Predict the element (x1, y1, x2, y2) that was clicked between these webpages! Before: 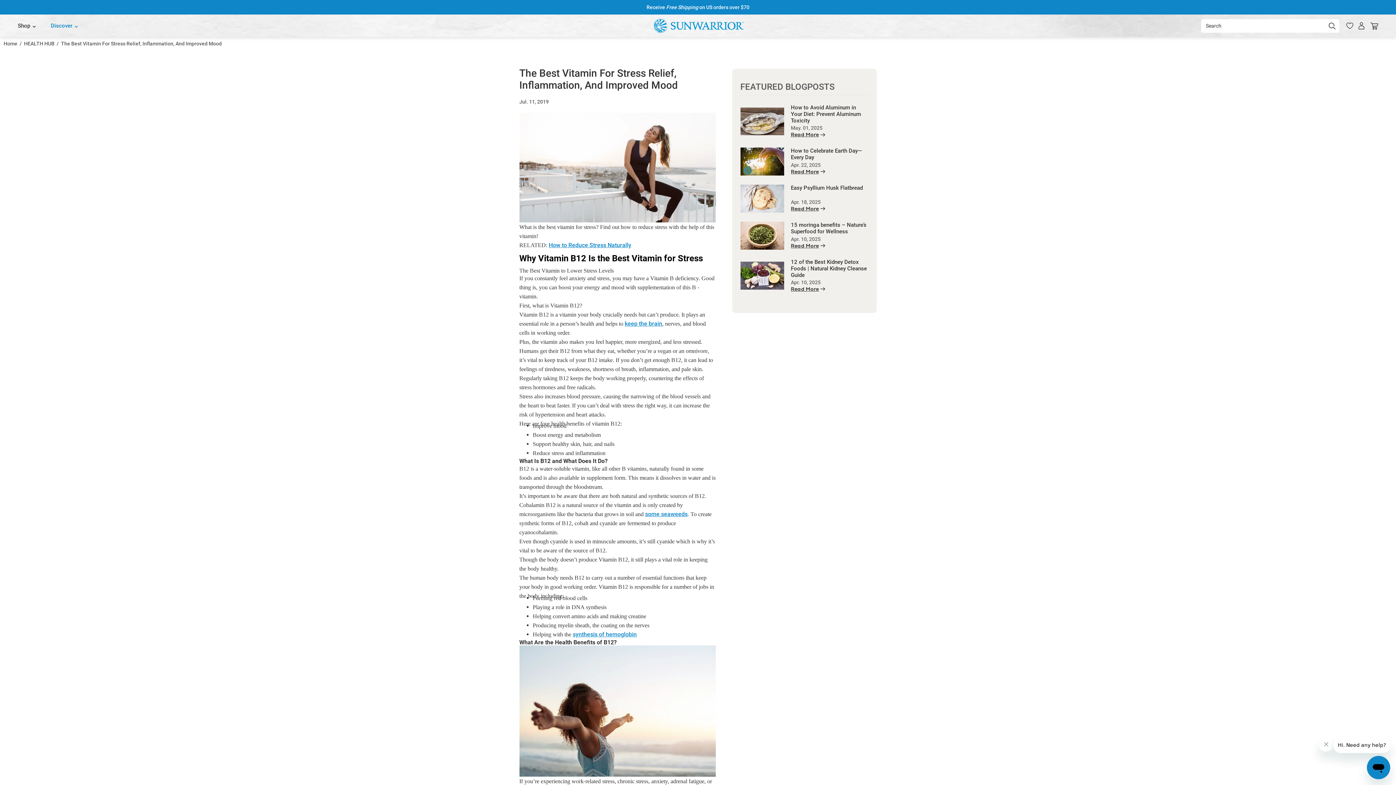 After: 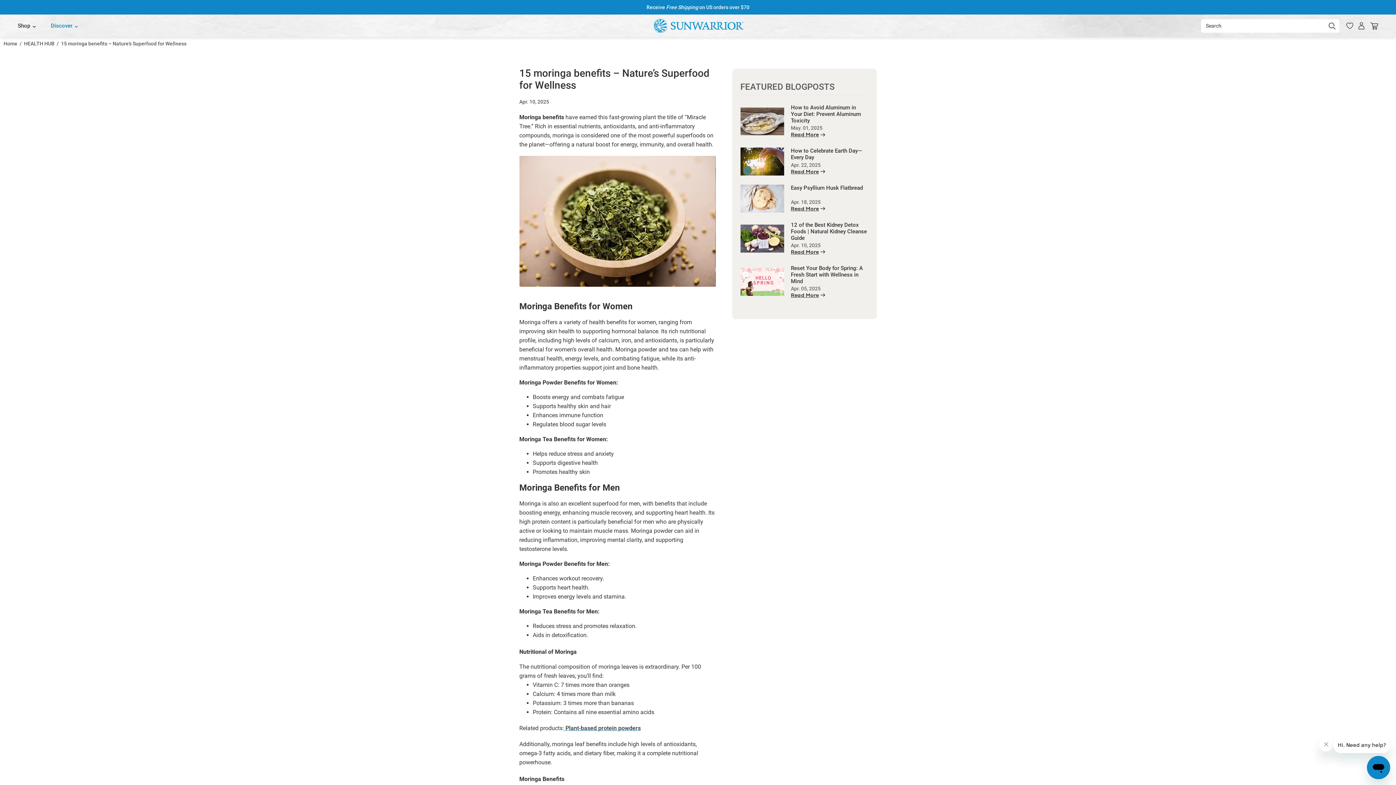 Action: label: 15 moringa benefits – Nature’s Superfood for Wellness bbox: (791, 221, 866, 234)